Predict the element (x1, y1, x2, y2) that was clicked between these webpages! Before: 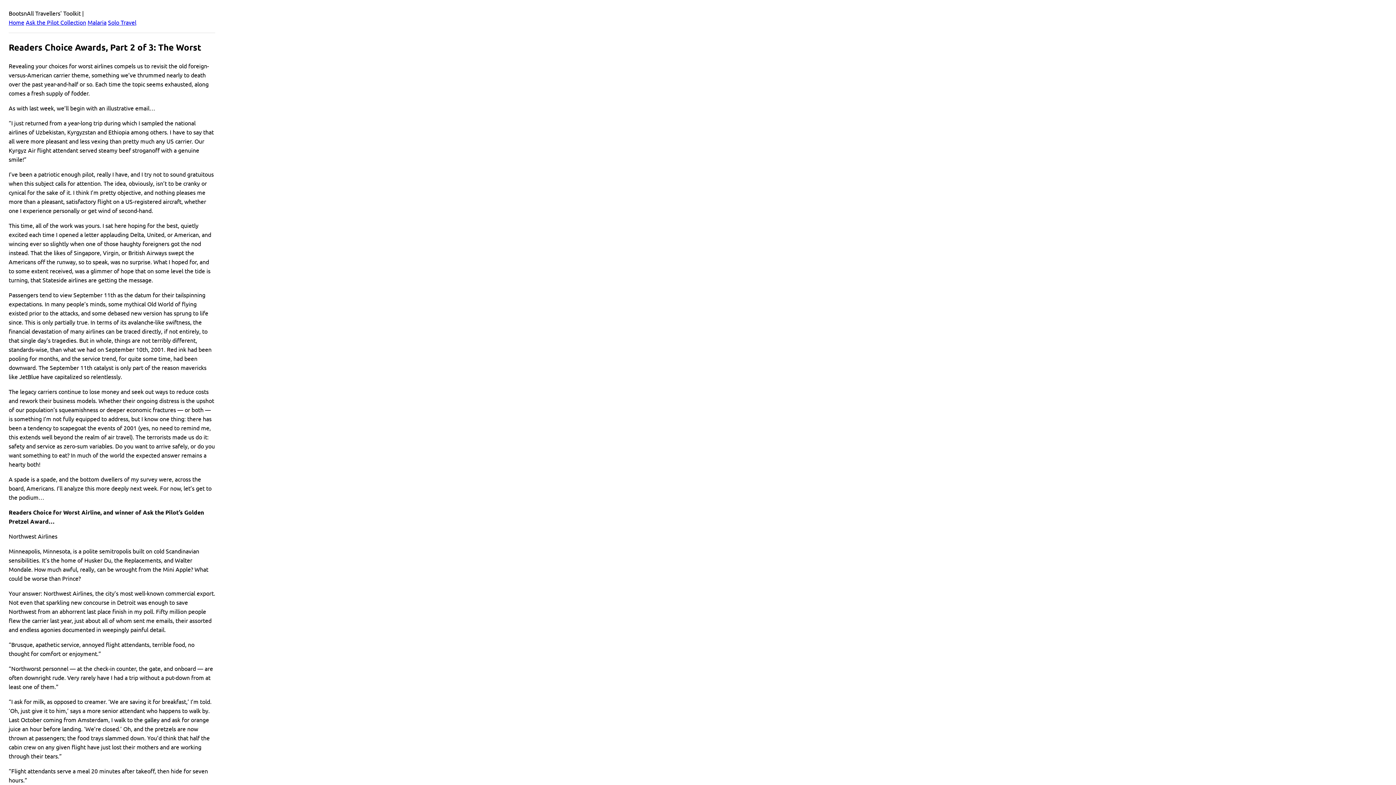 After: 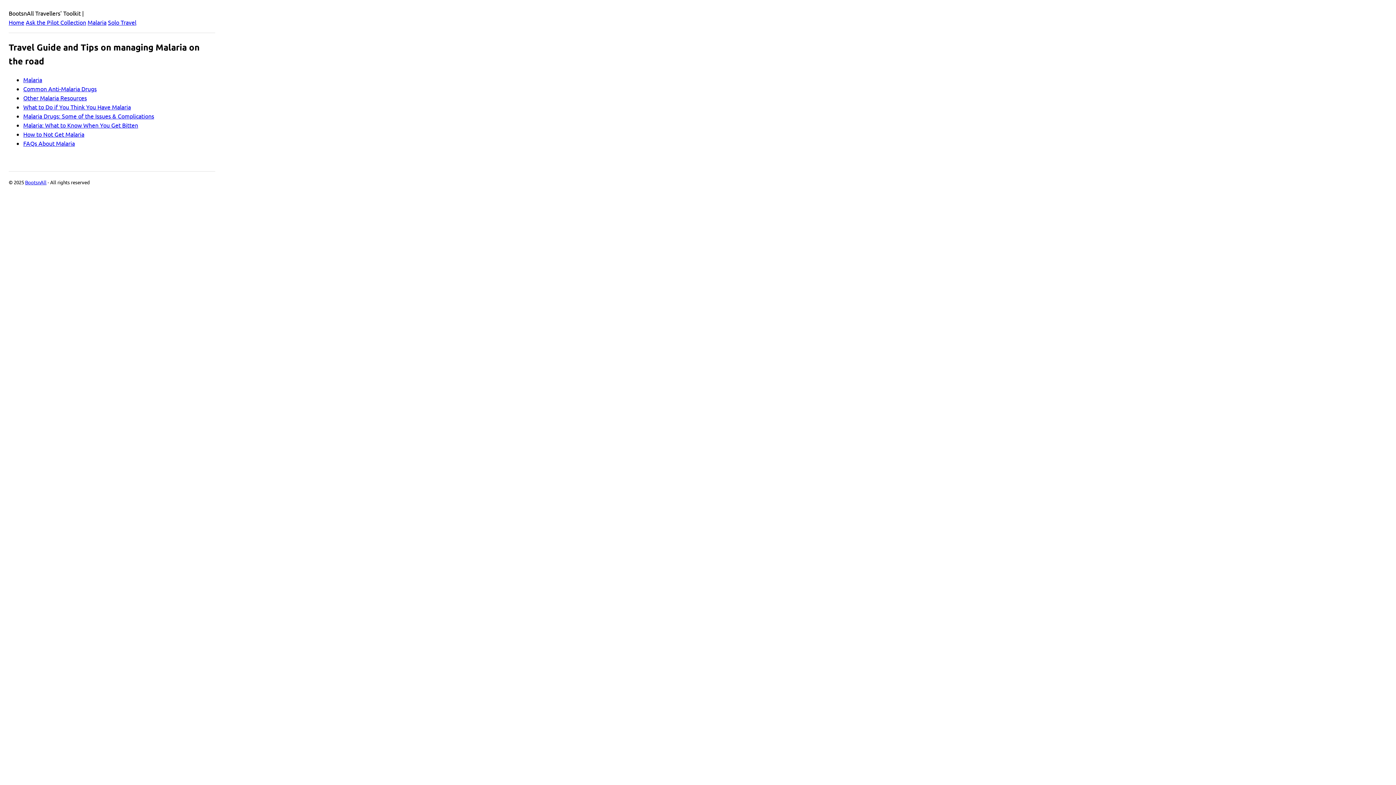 Action: label: Malaria bbox: (87, 18, 106, 25)